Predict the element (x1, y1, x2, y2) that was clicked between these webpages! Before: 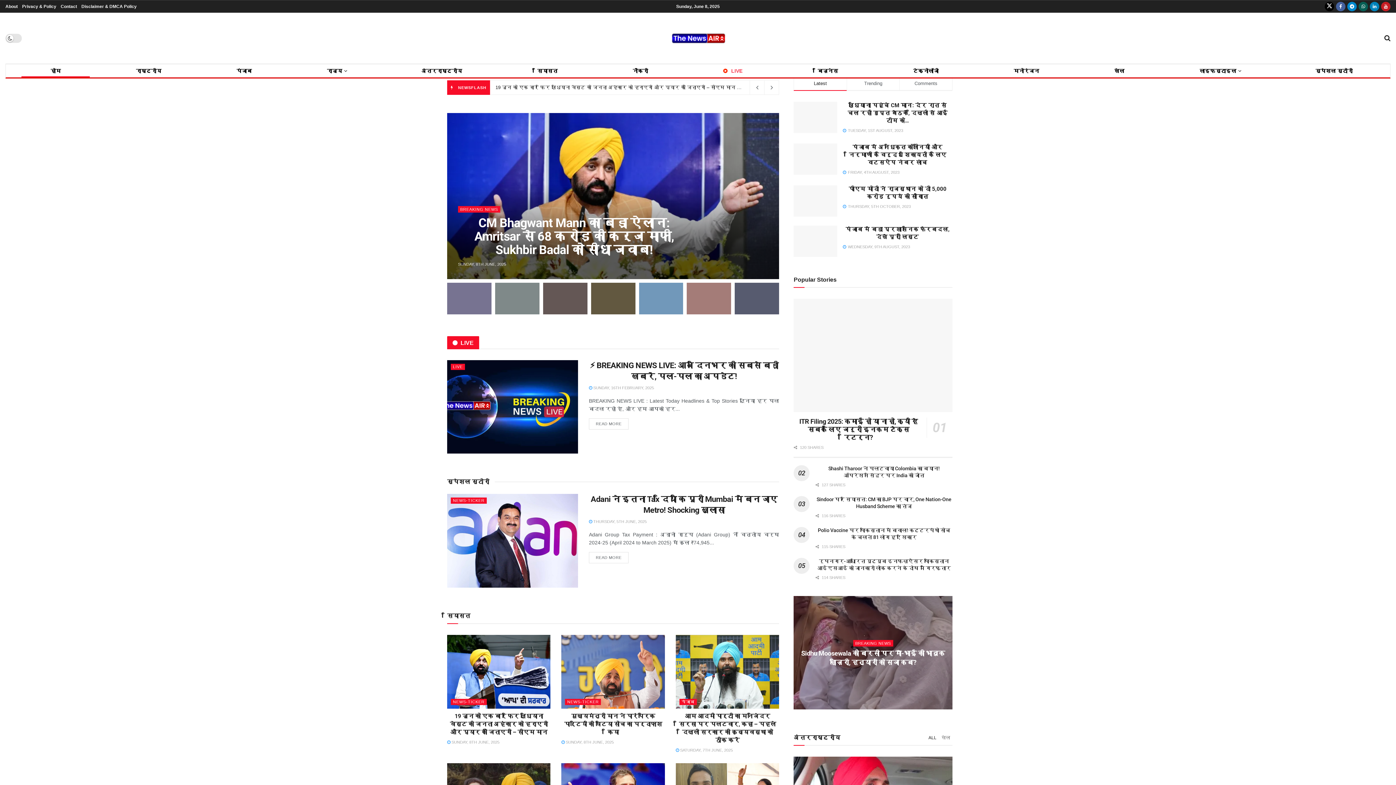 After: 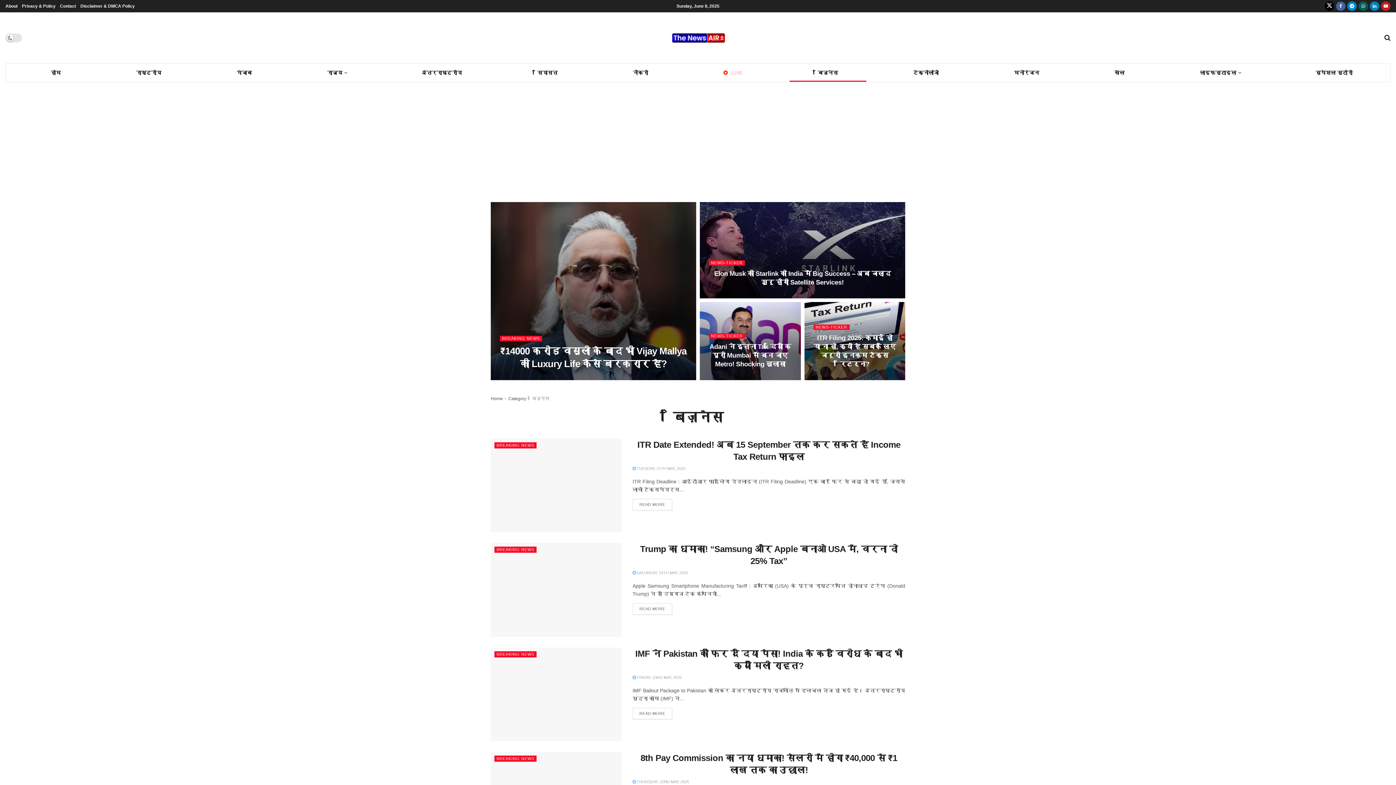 Action: label: बिज़नेस bbox: (780, 64, 875, 77)